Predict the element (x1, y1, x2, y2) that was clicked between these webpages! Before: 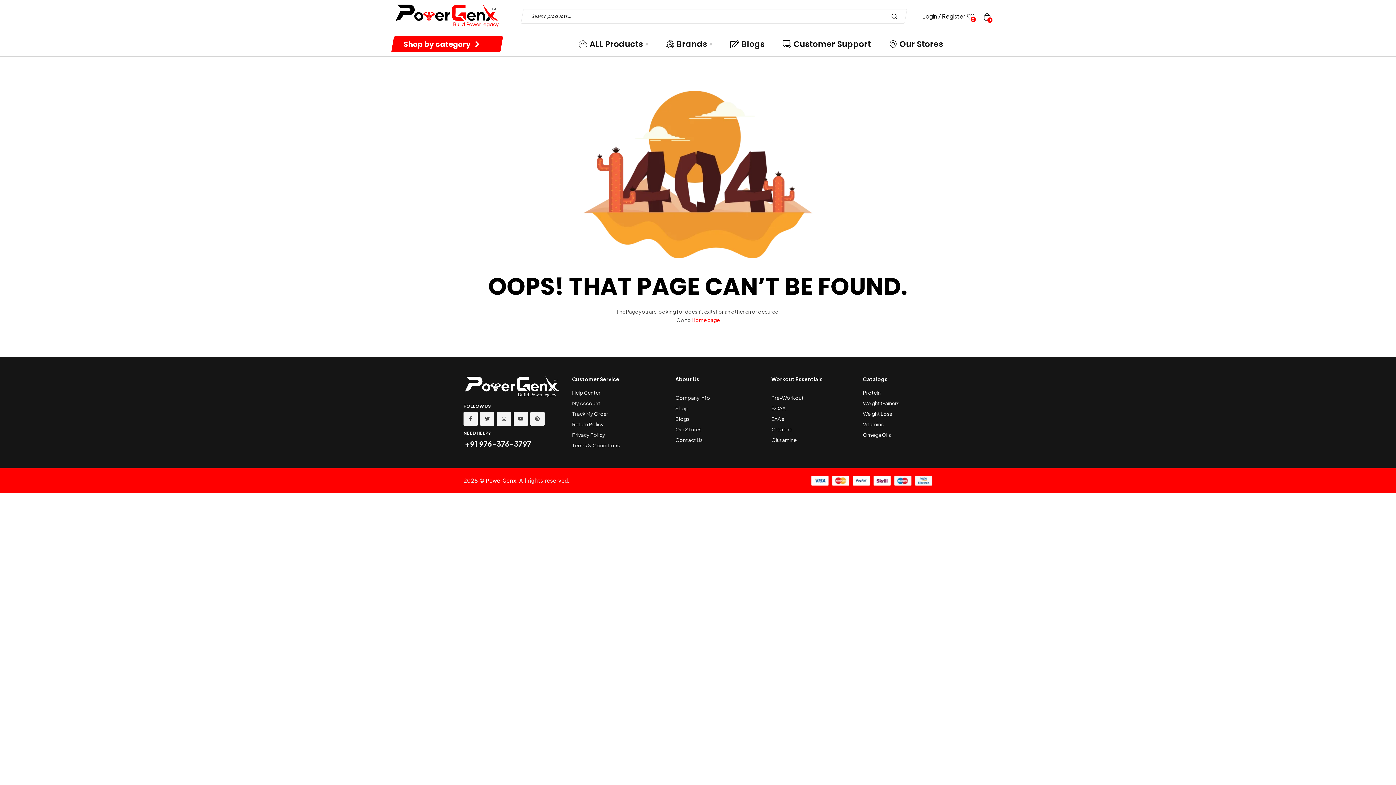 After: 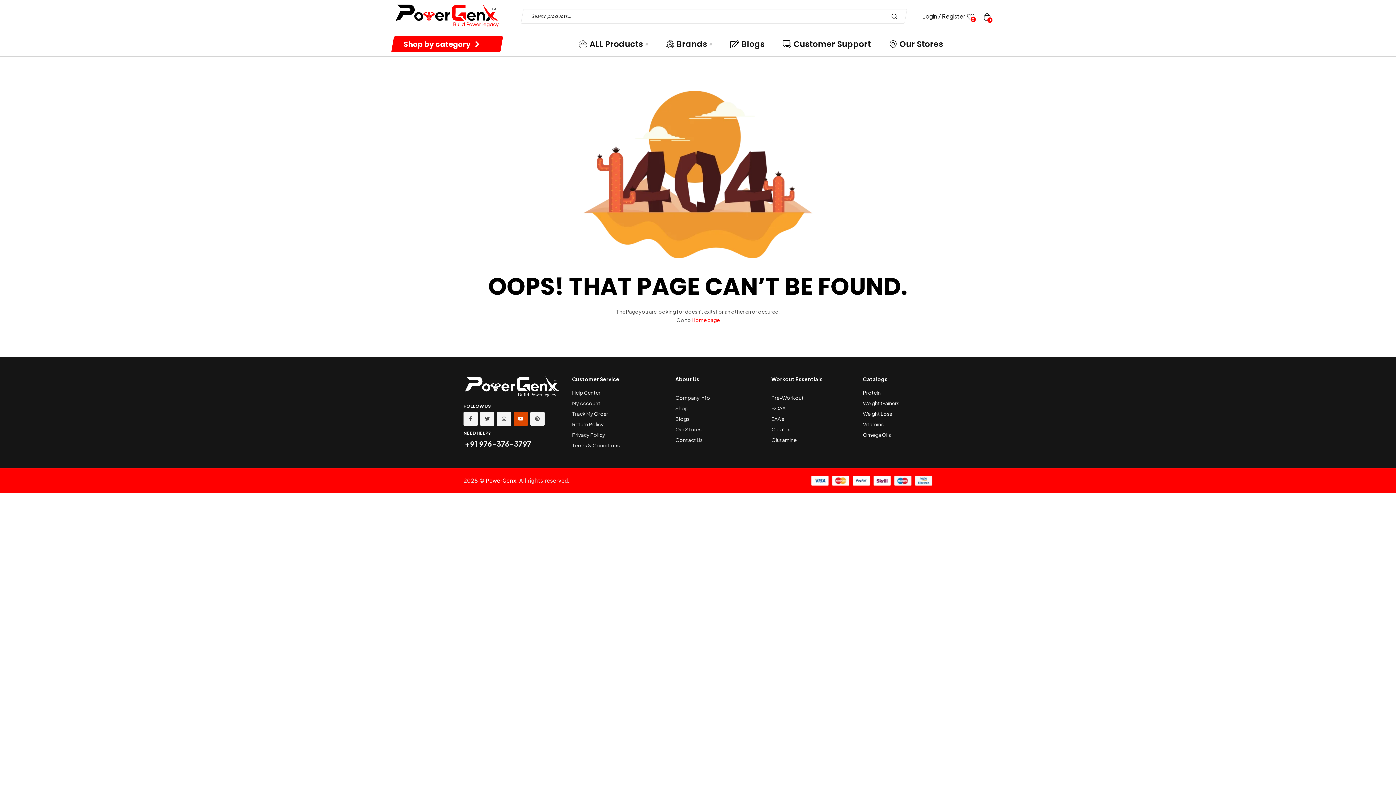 Action: bbox: (513, 412, 528, 426) label: Youtube